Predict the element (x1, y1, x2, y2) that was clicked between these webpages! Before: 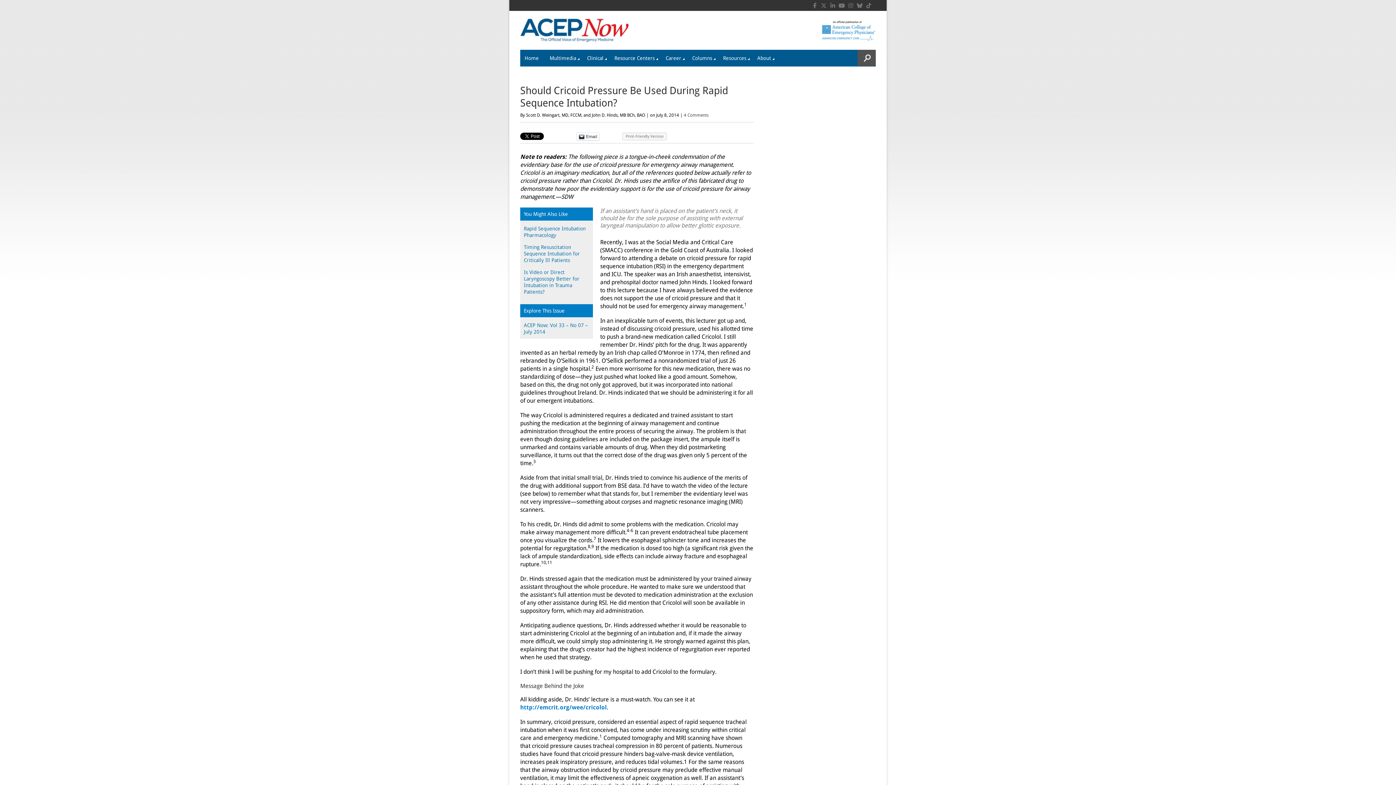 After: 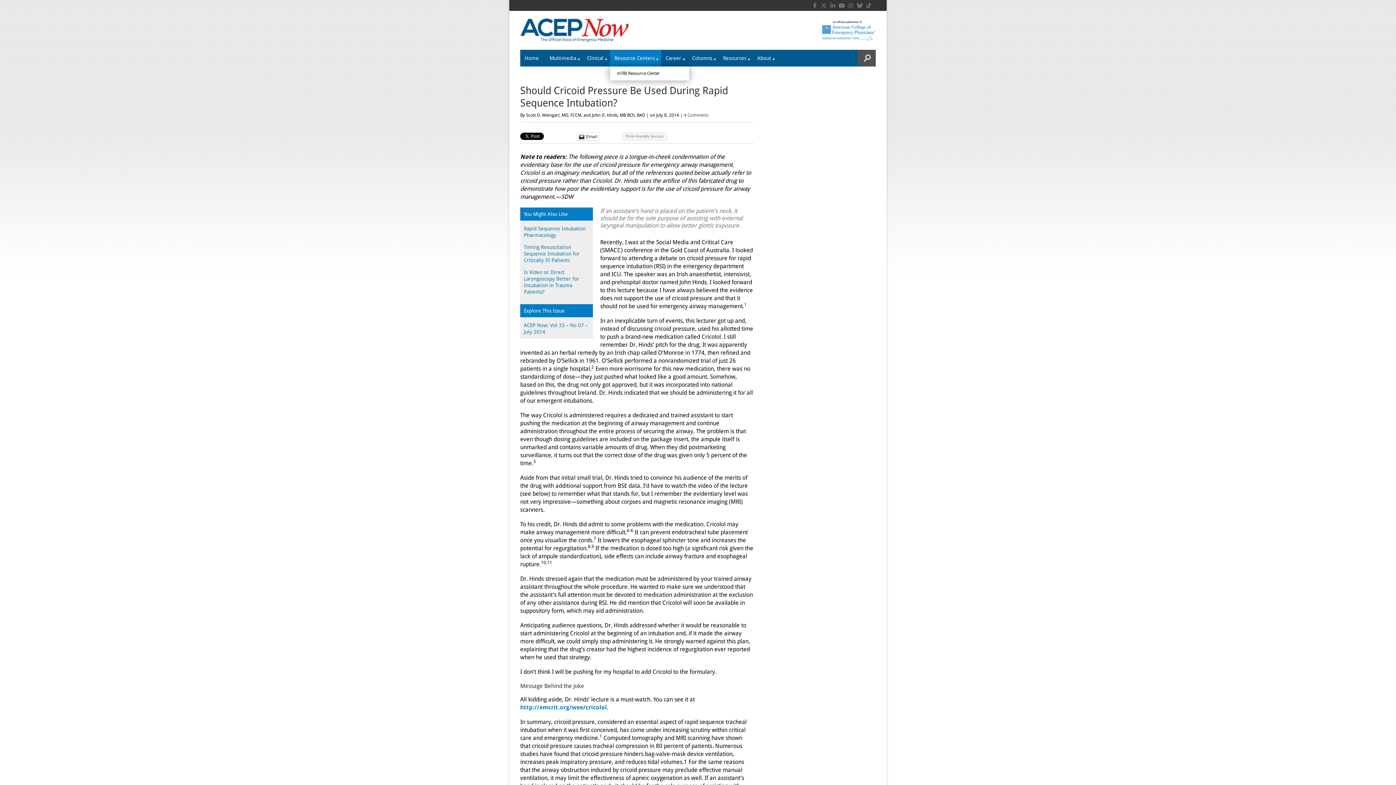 Action: bbox: (610, 49, 661, 66) label: Resource Centers